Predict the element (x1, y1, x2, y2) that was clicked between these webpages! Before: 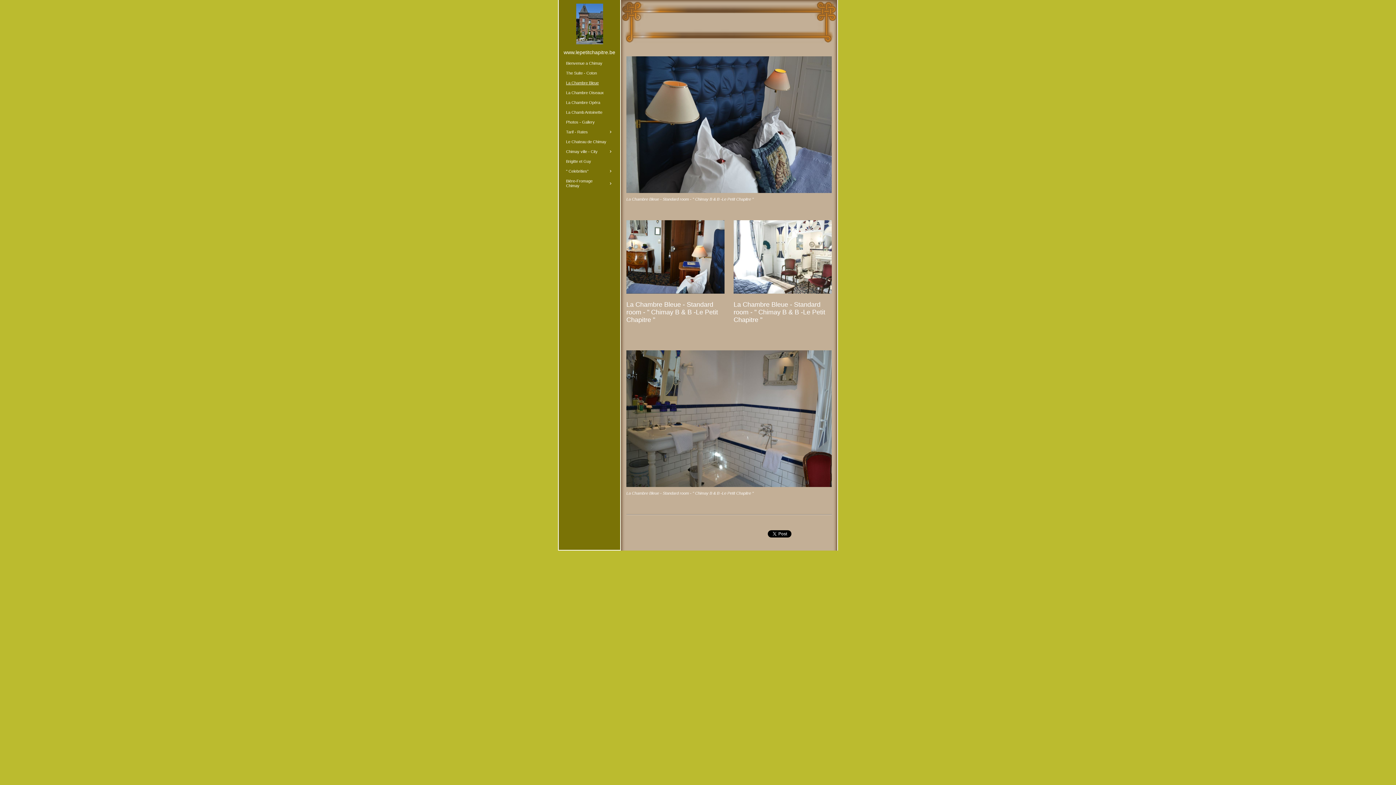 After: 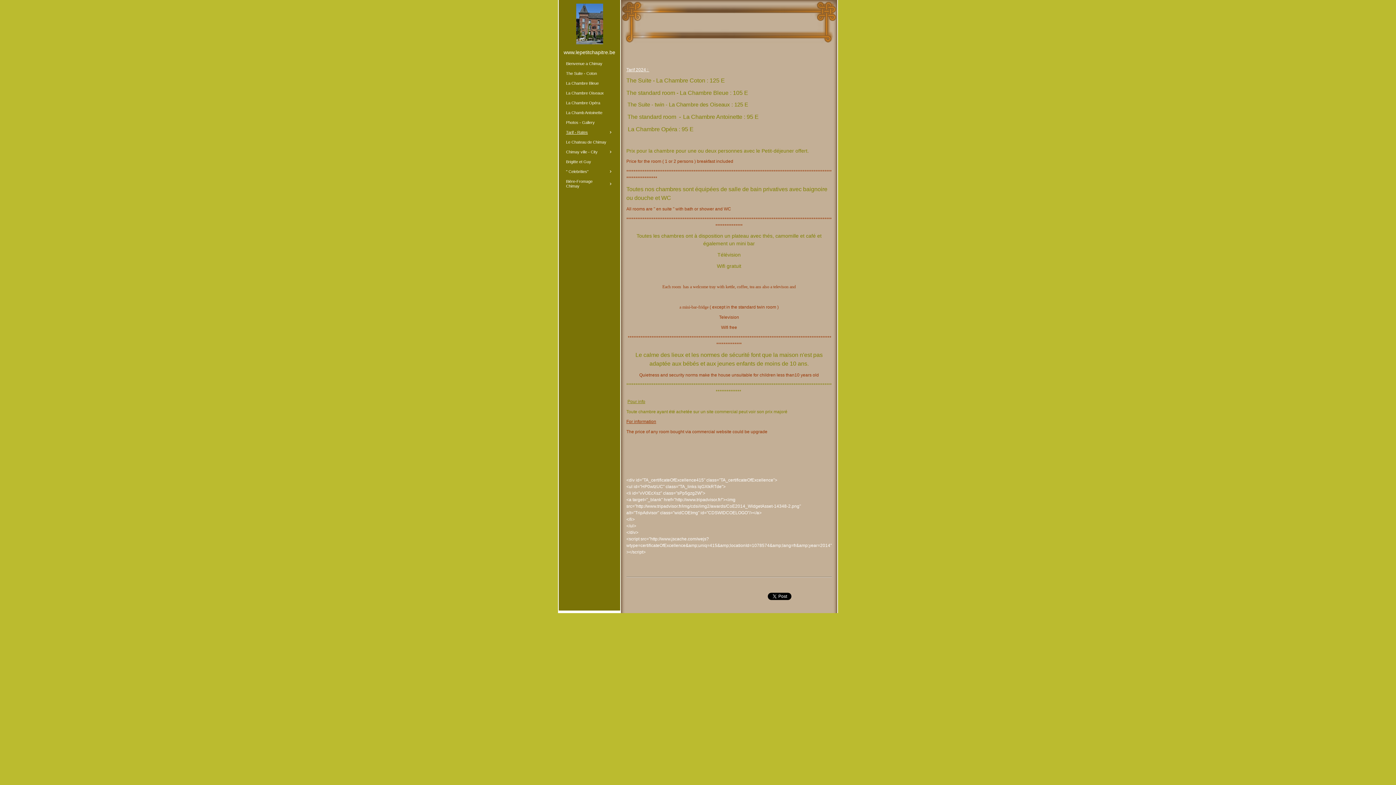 Action: label: Tarif - Rates bbox: (558, 127, 620, 137)